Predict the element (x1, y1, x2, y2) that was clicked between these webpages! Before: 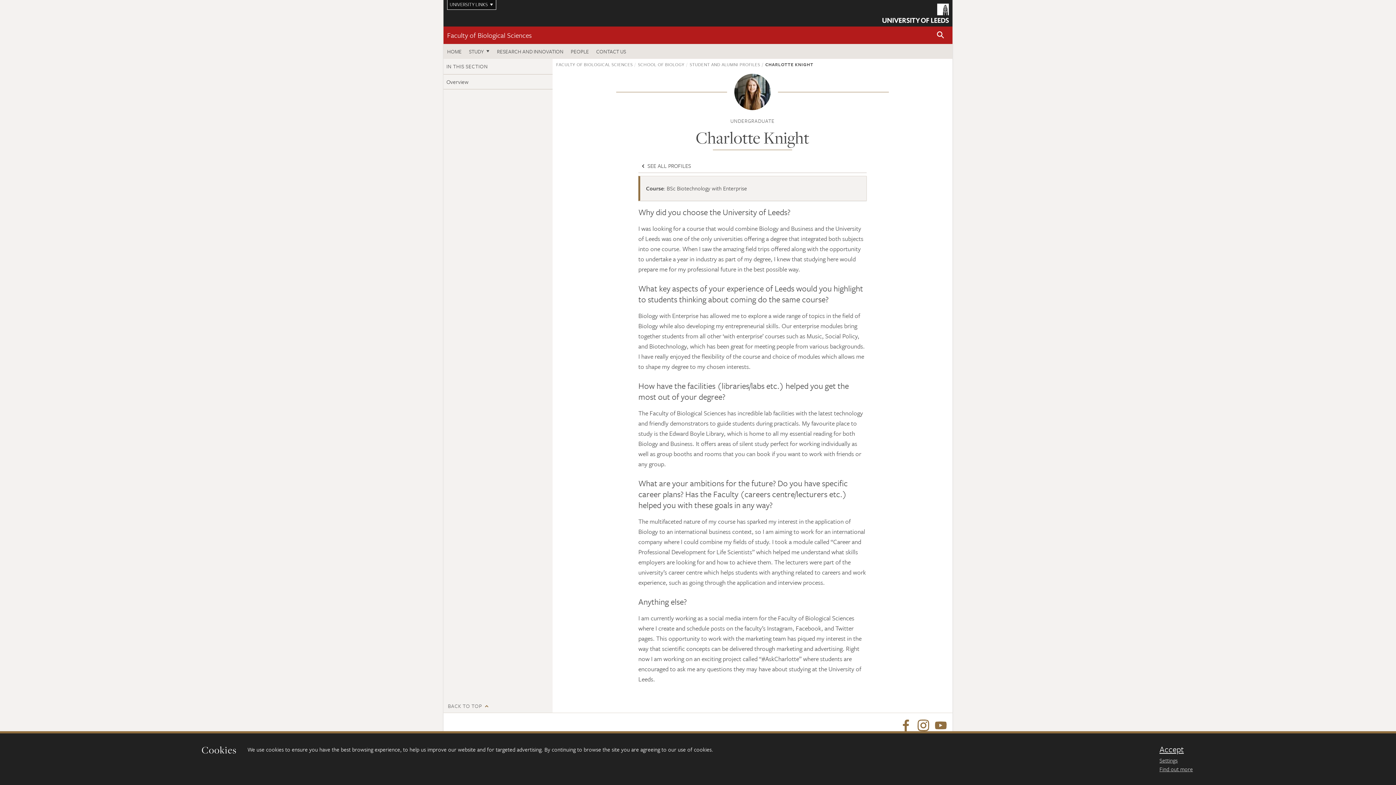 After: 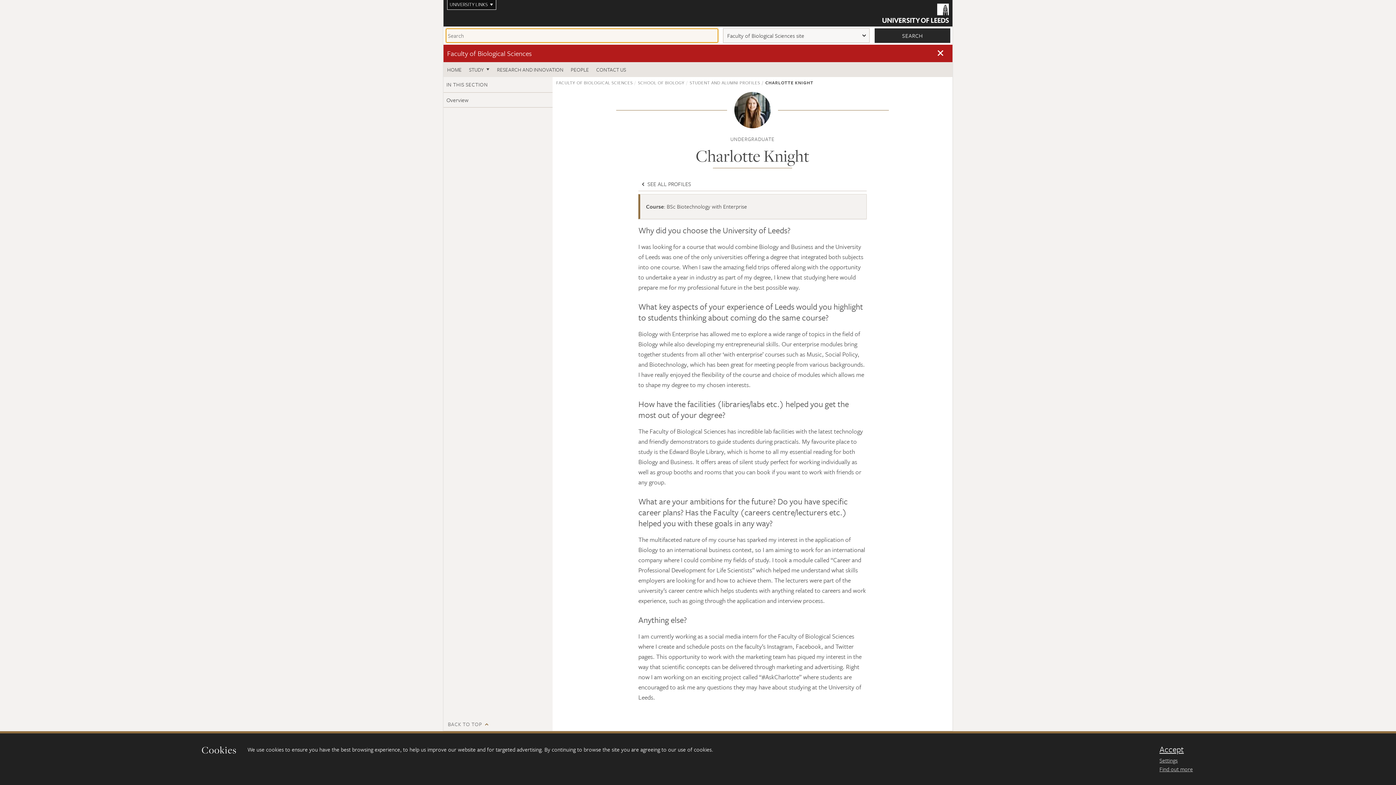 Action: bbox: (932, 28, 949, 42) label: Open site search